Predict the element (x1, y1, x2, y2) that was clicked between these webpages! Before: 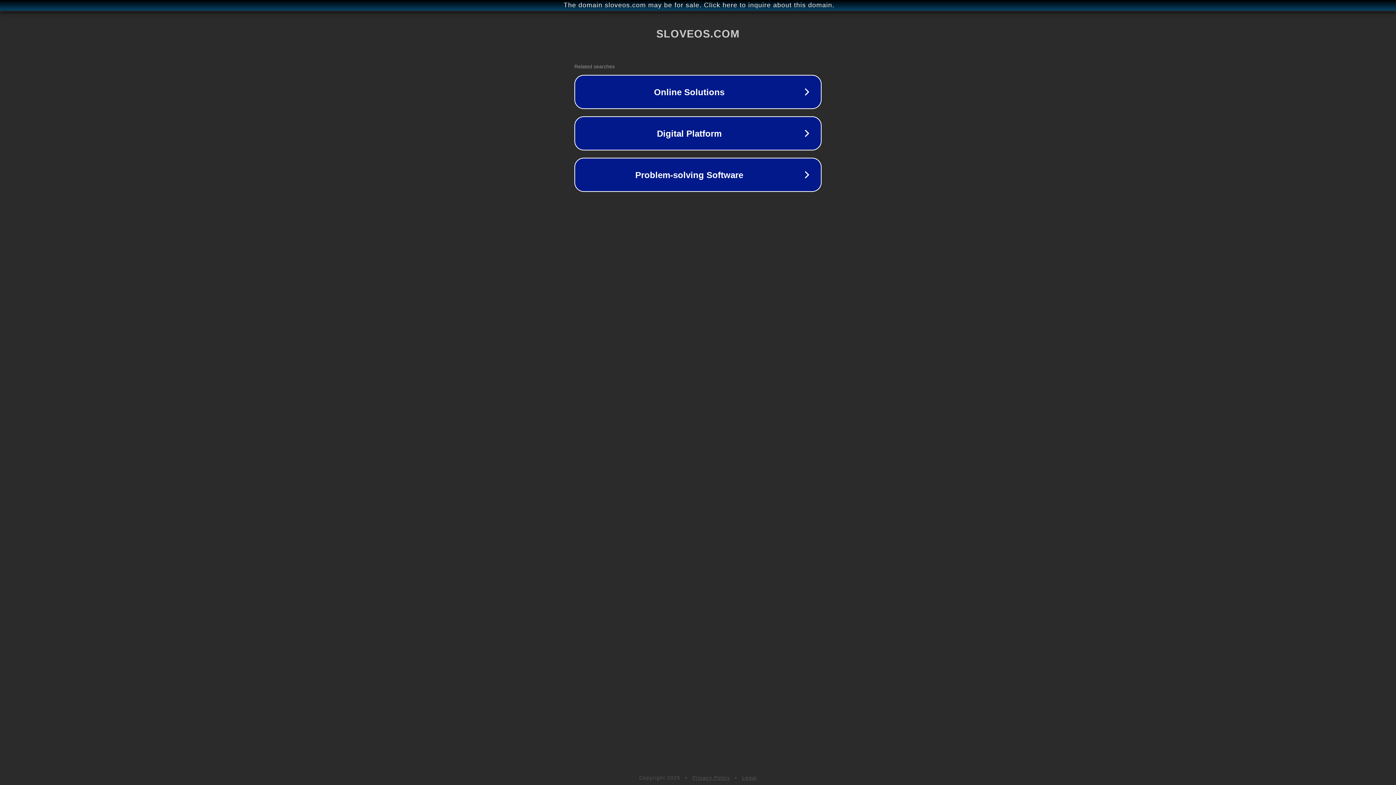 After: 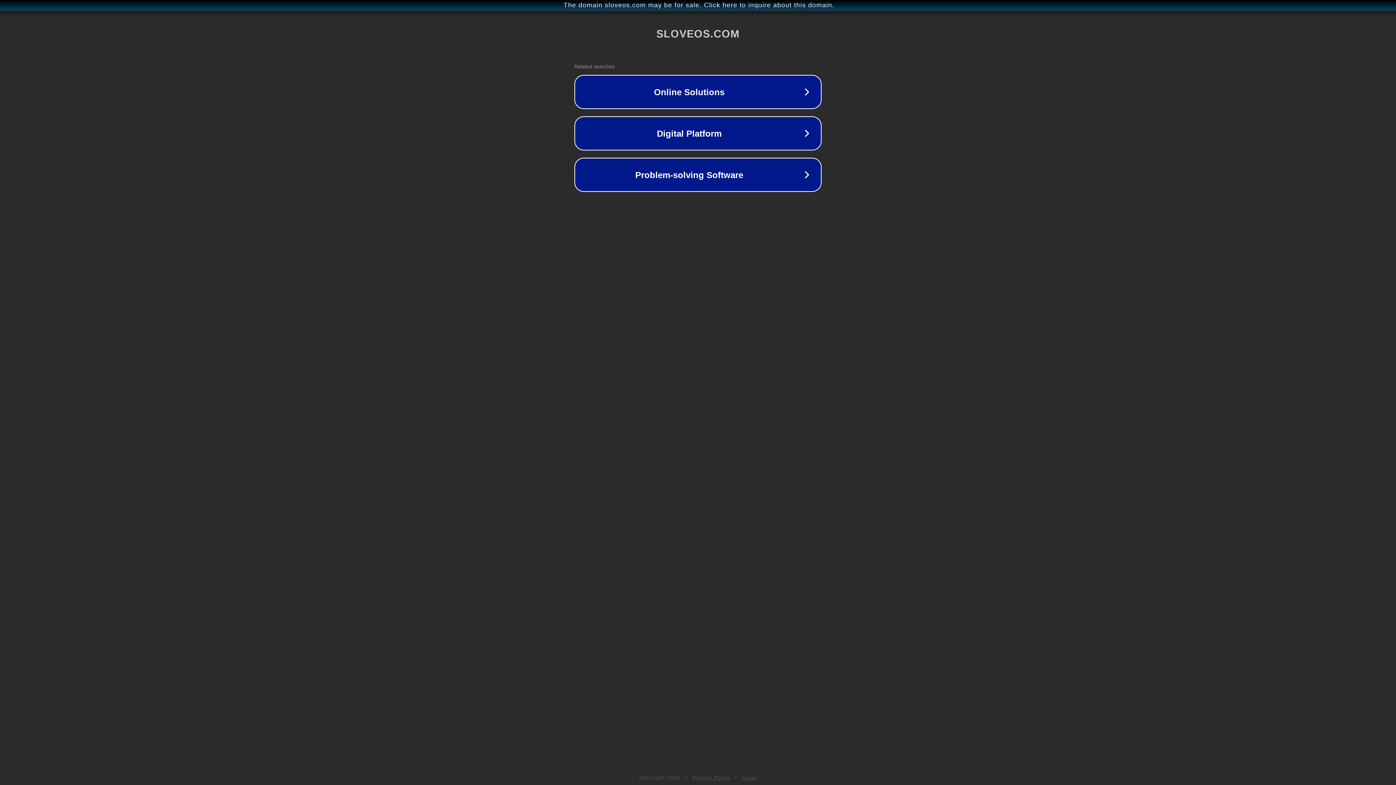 Action: bbox: (692, 775, 730, 781) label: Privacy Policy